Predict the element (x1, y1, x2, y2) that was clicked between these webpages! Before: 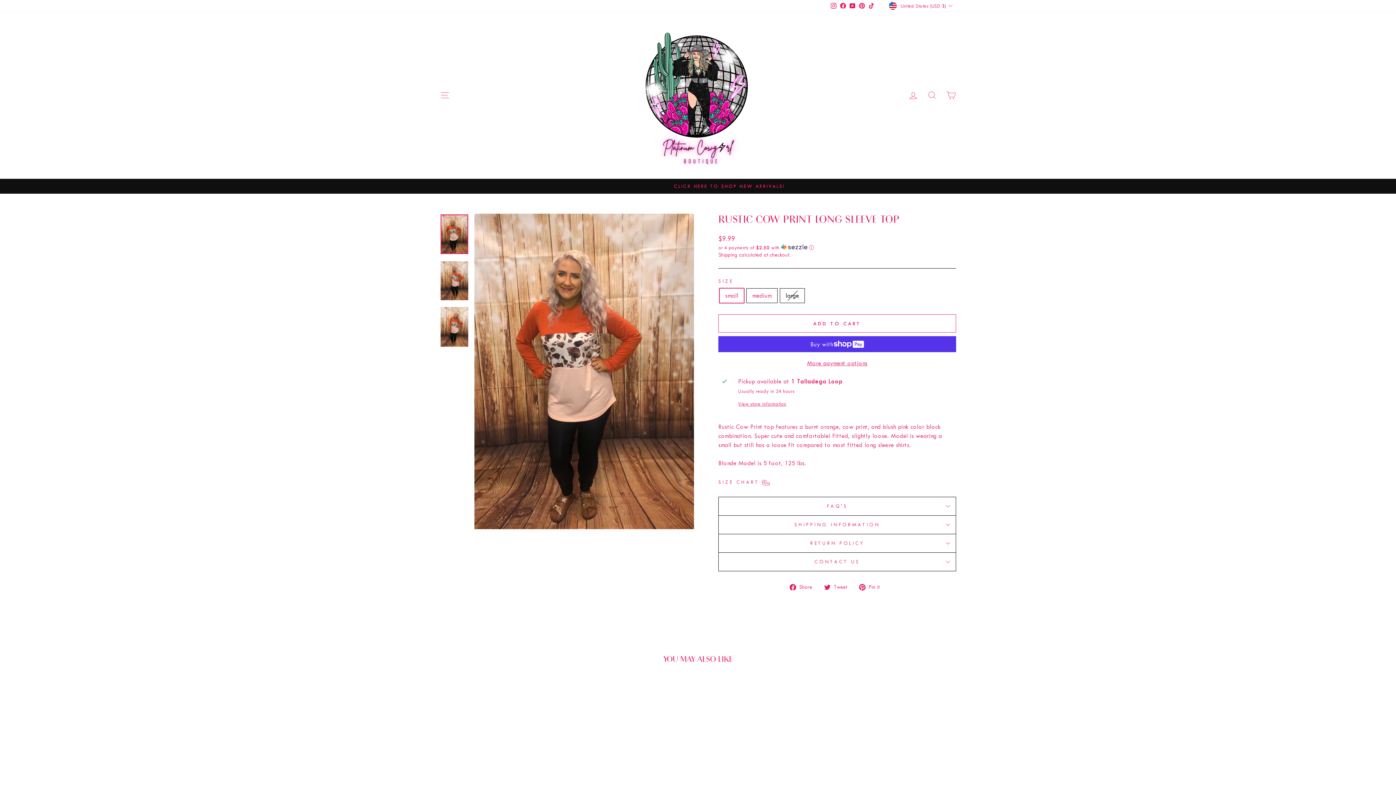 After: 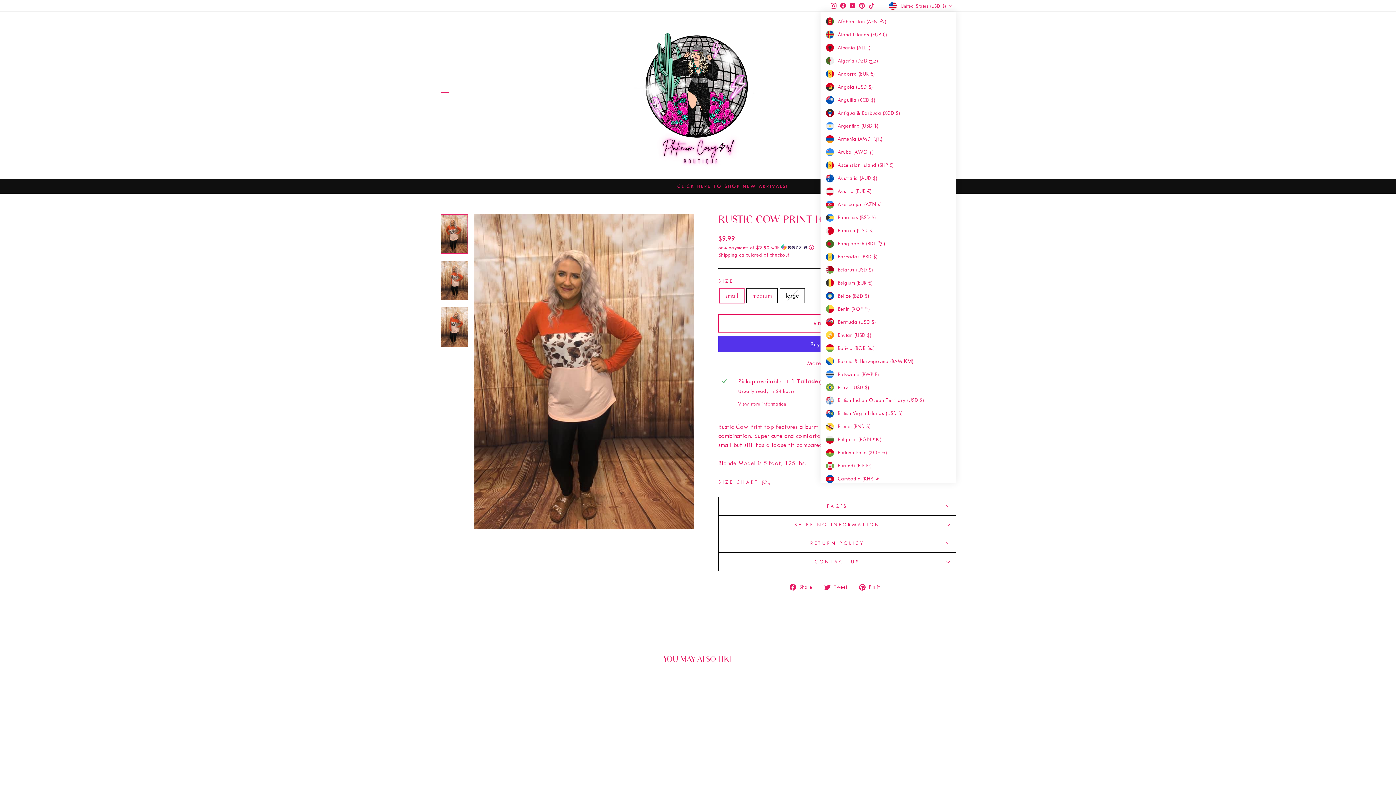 Action: bbox: (887, 0, 956, 11) label: United States (USD $)